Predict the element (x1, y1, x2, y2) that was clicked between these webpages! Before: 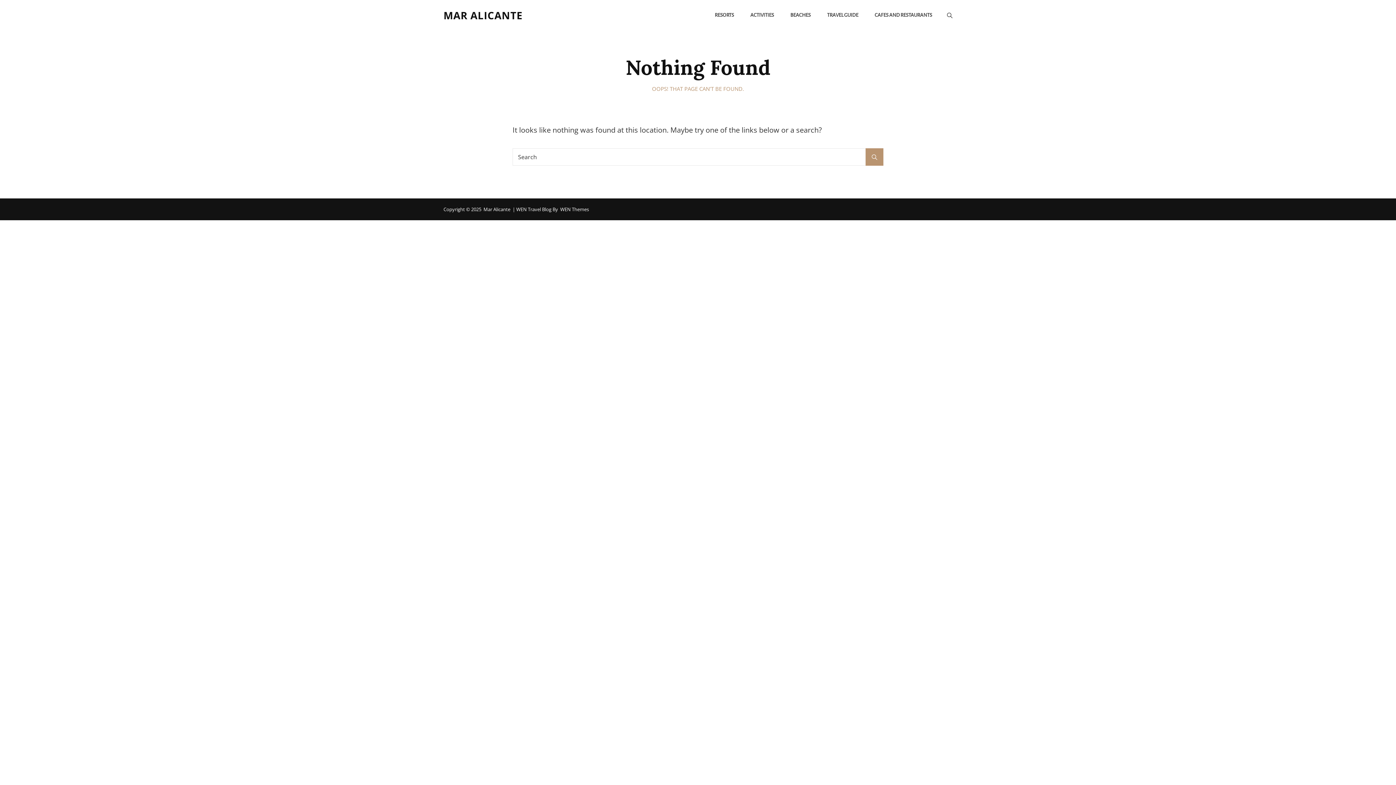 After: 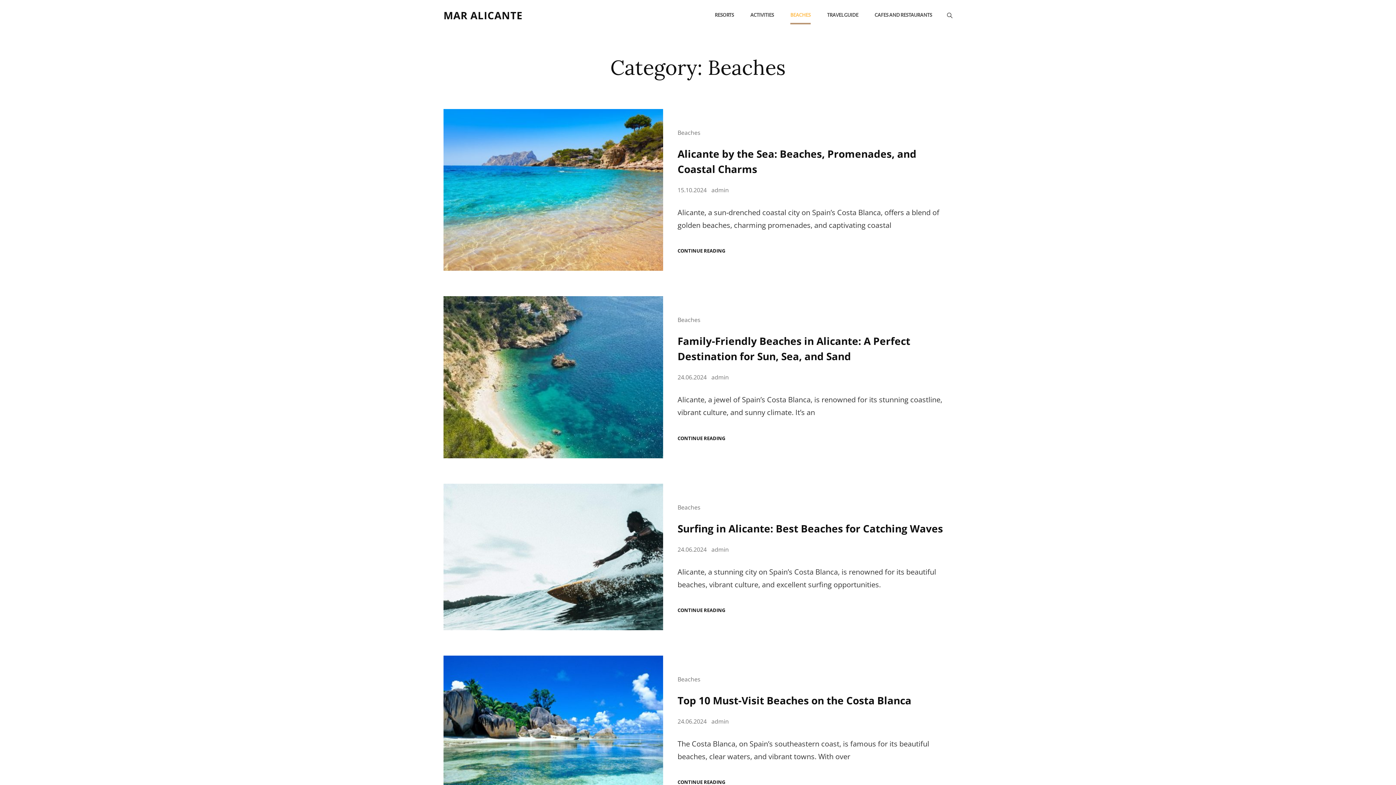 Action: bbox: (783, 6, 818, 24) label: BEACHES